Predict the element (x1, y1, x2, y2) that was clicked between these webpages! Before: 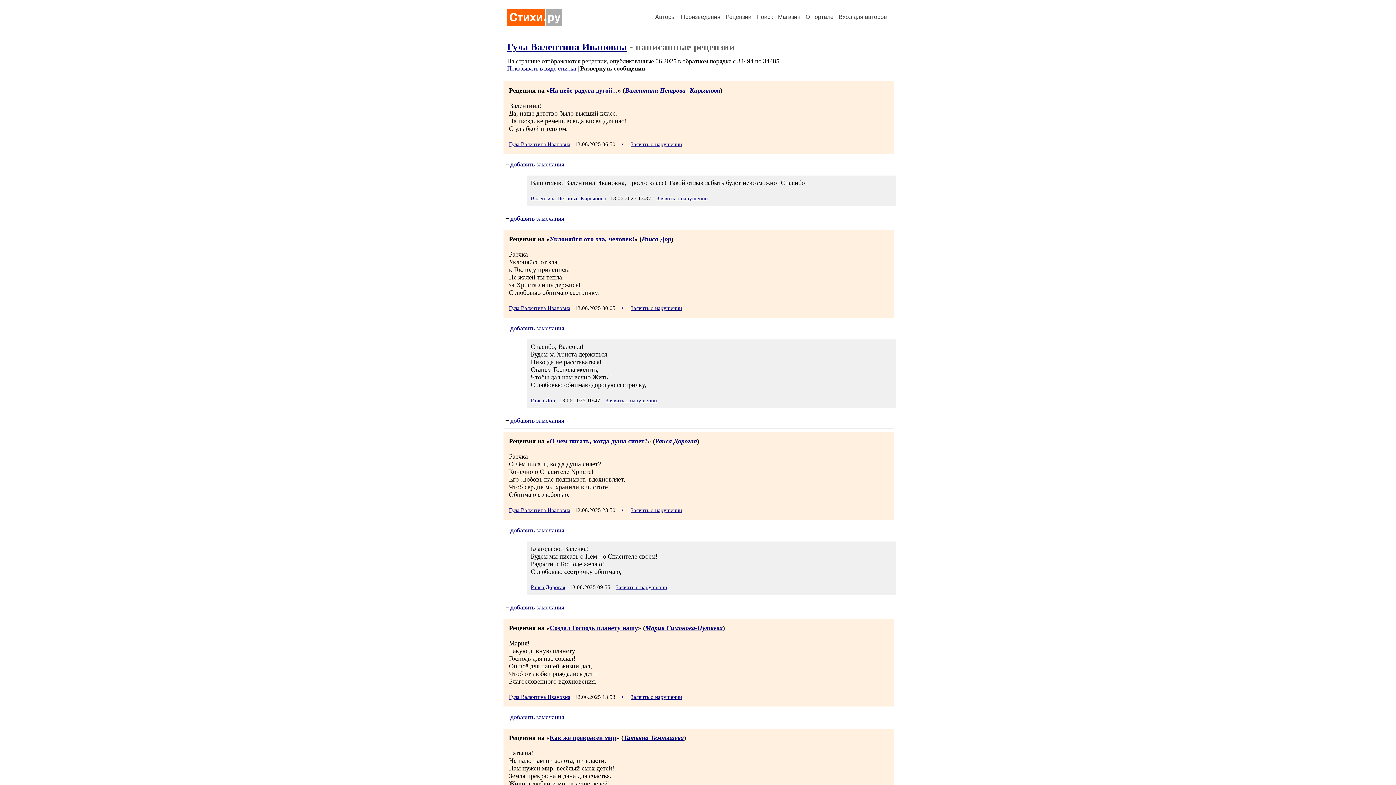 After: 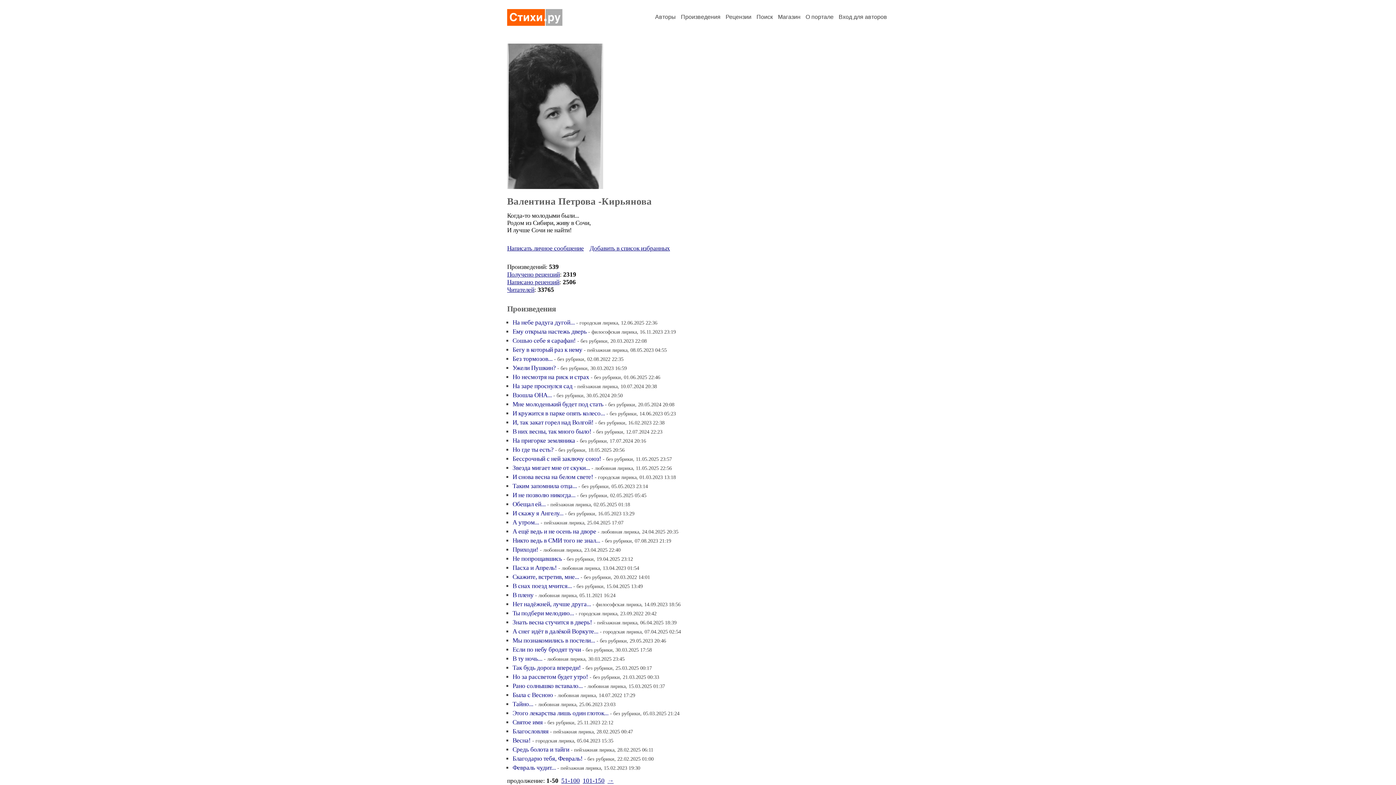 Action: bbox: (530, 195, 606, 201) label: Валентина Петрова -Кирьянова